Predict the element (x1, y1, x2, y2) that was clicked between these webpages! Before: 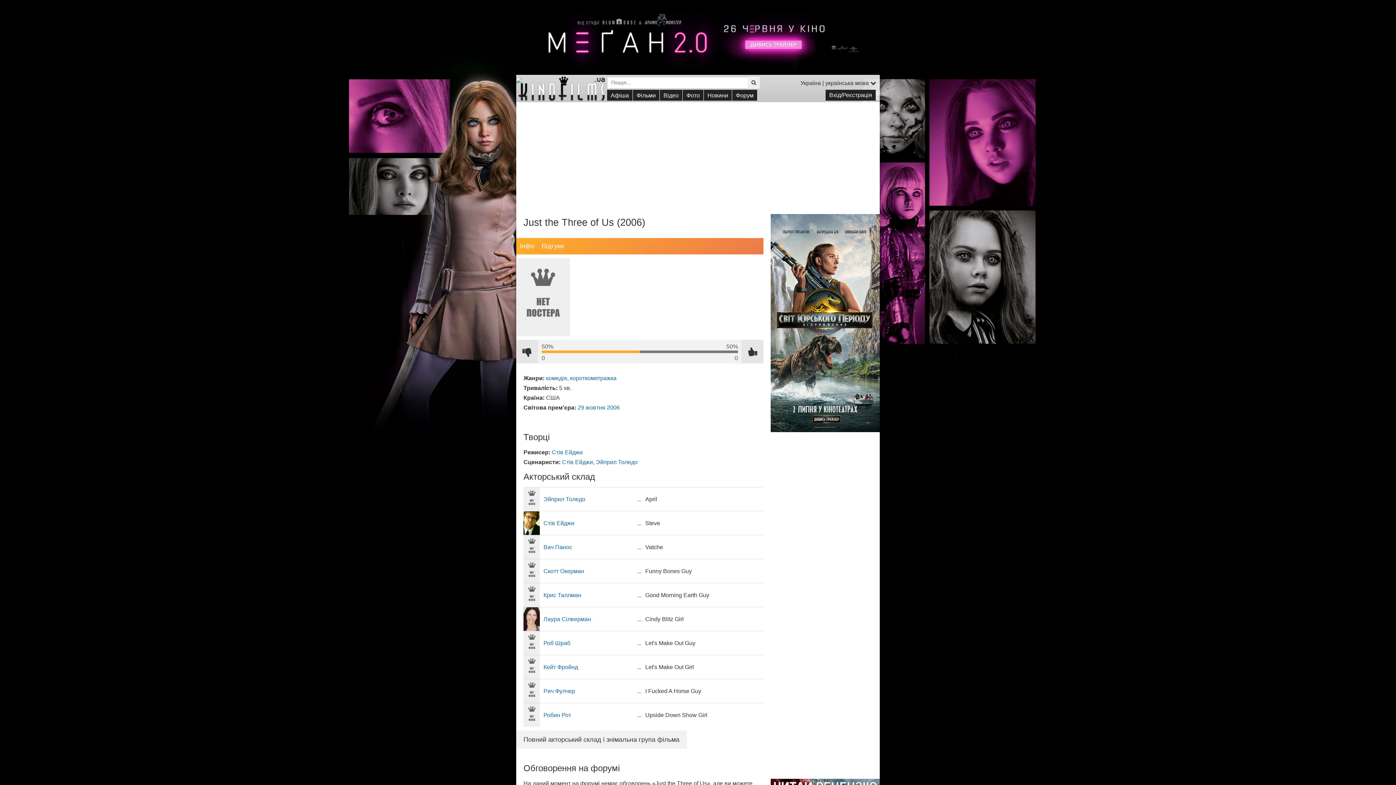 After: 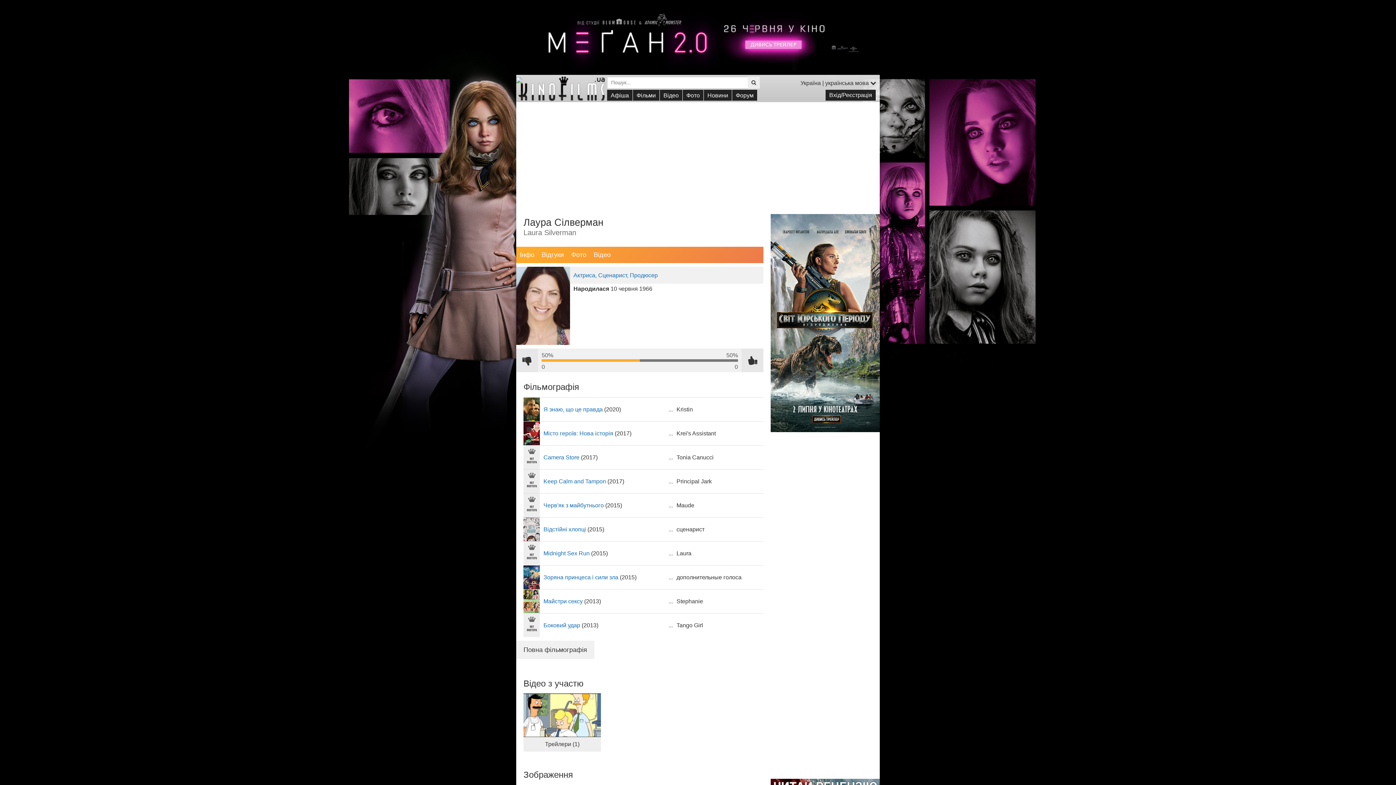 Action: bbox: (523, 607, 540, 631)